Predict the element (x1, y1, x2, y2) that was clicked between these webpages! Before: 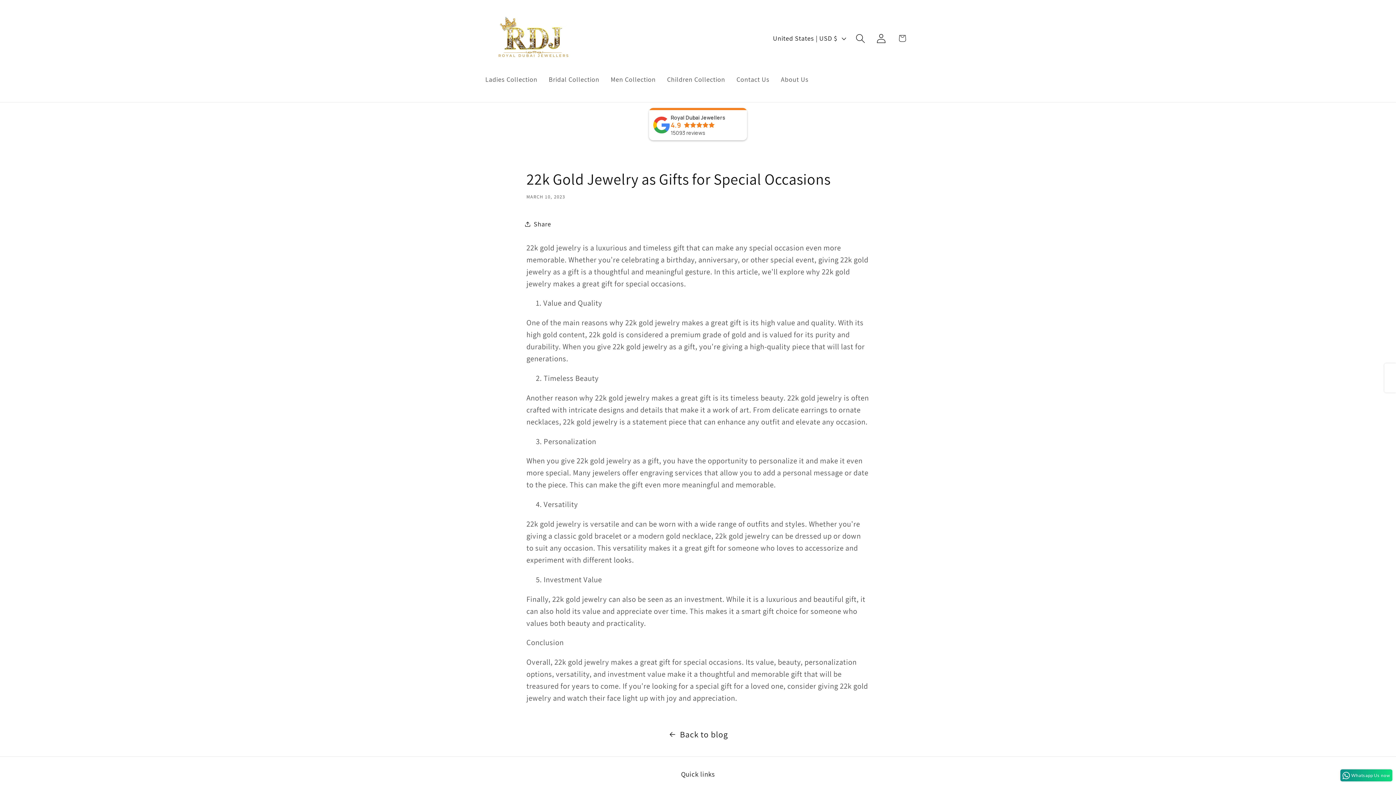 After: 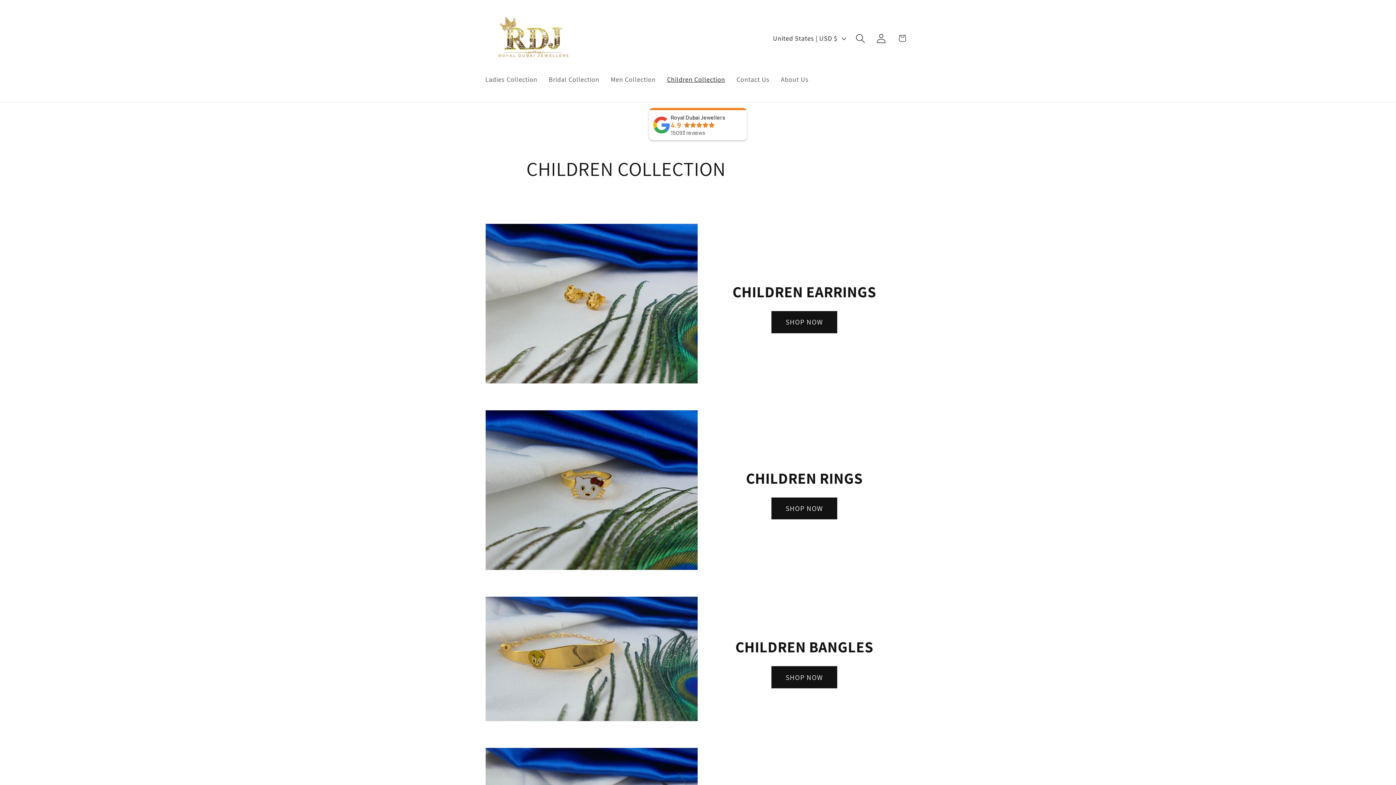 Action: label: Children Collection bbox: (661, 69, 731, 88)